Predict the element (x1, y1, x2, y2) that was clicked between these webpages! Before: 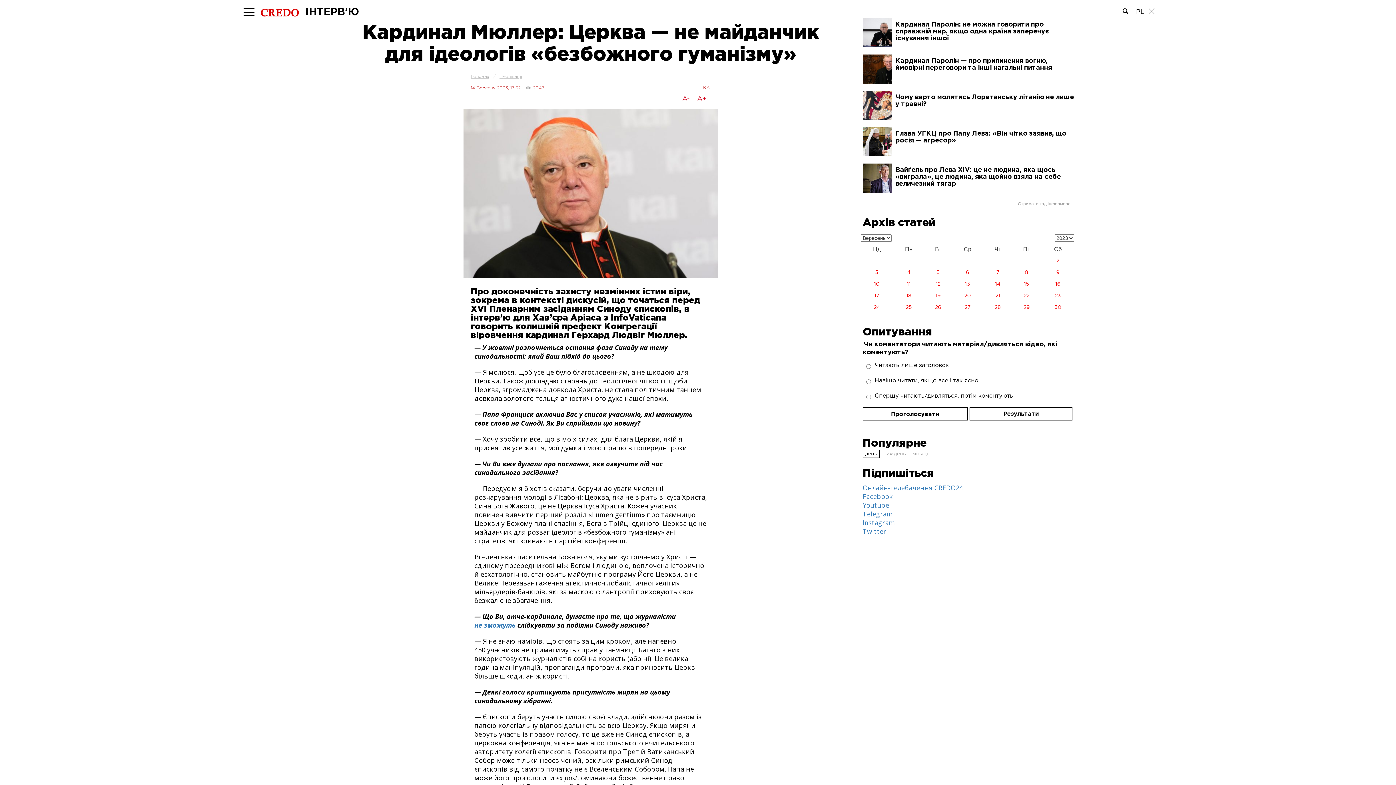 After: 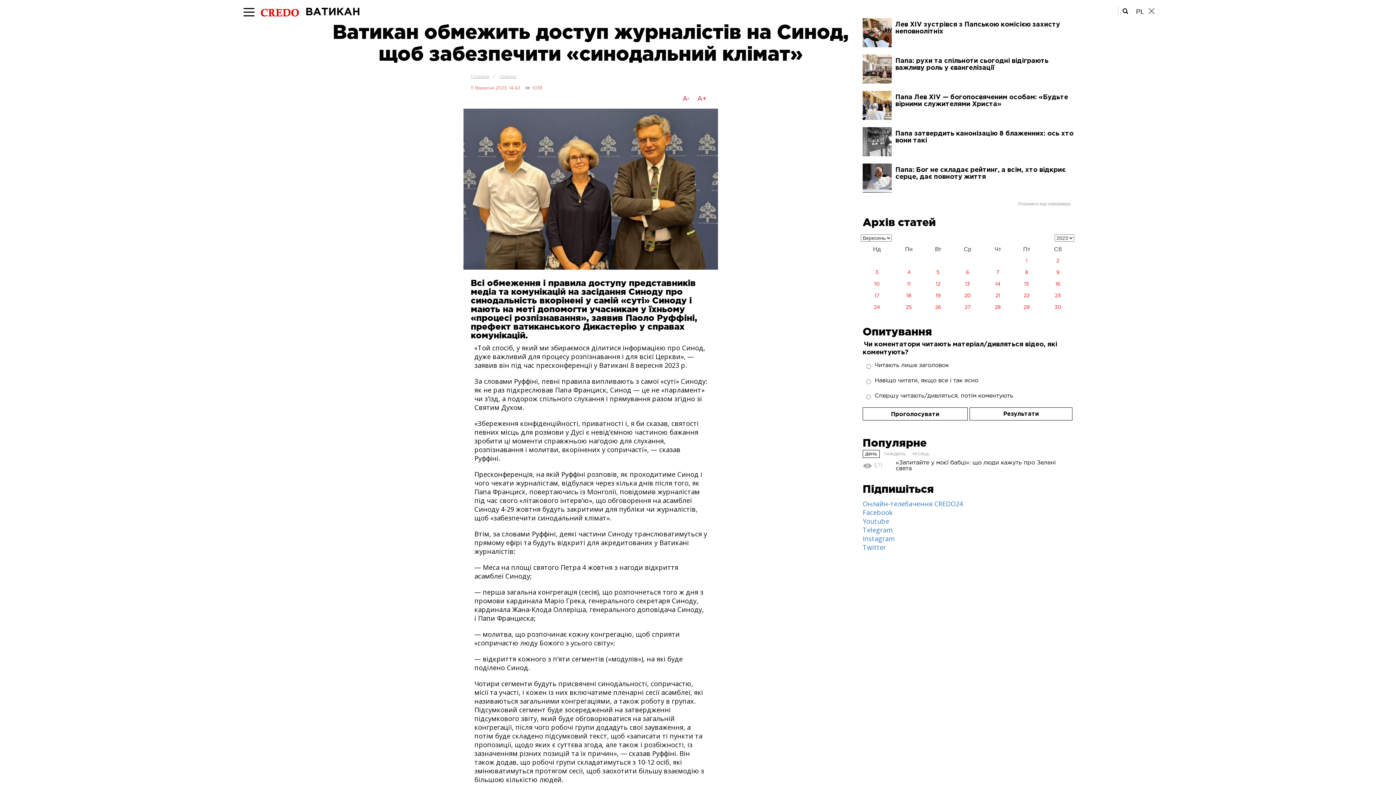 Action: bbox: (474, 621, 515, 629) label: не зможуть